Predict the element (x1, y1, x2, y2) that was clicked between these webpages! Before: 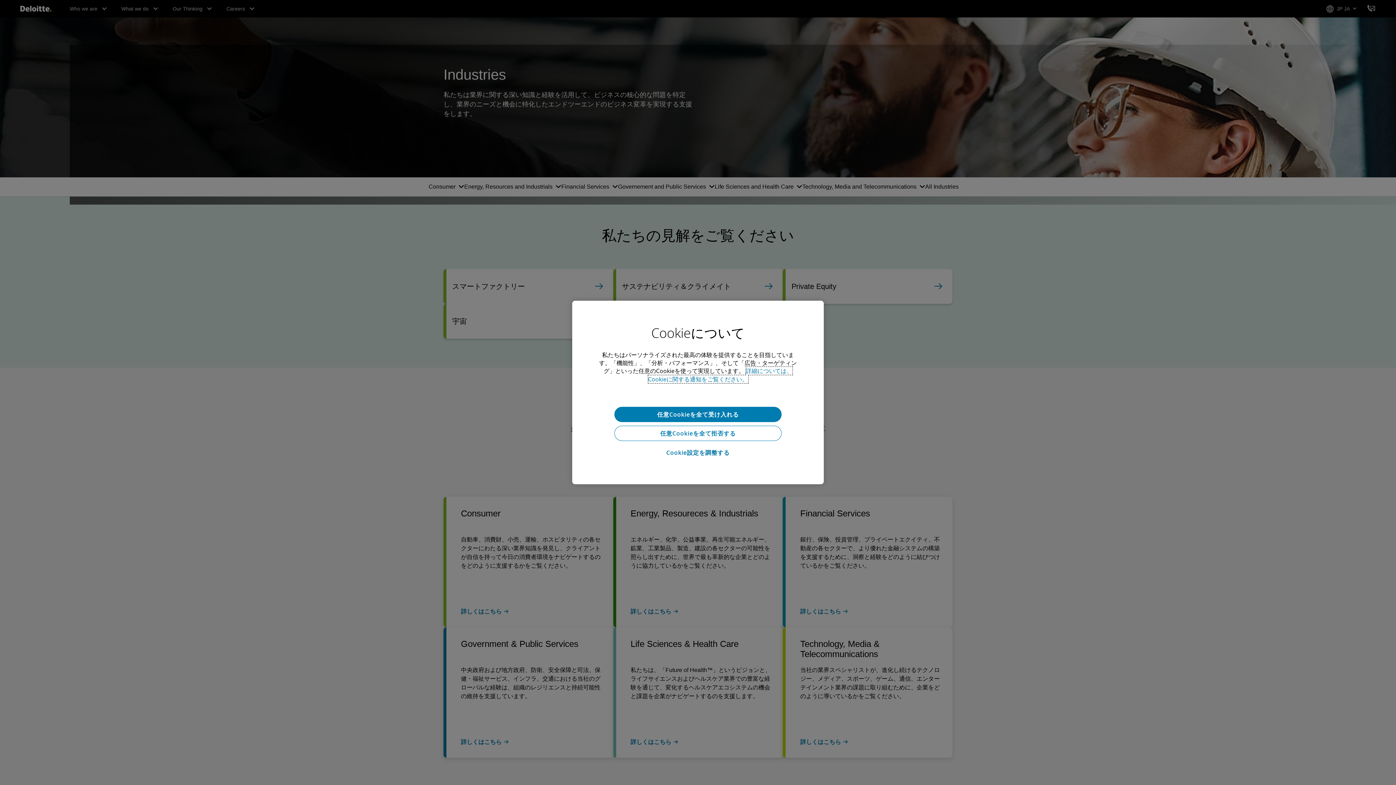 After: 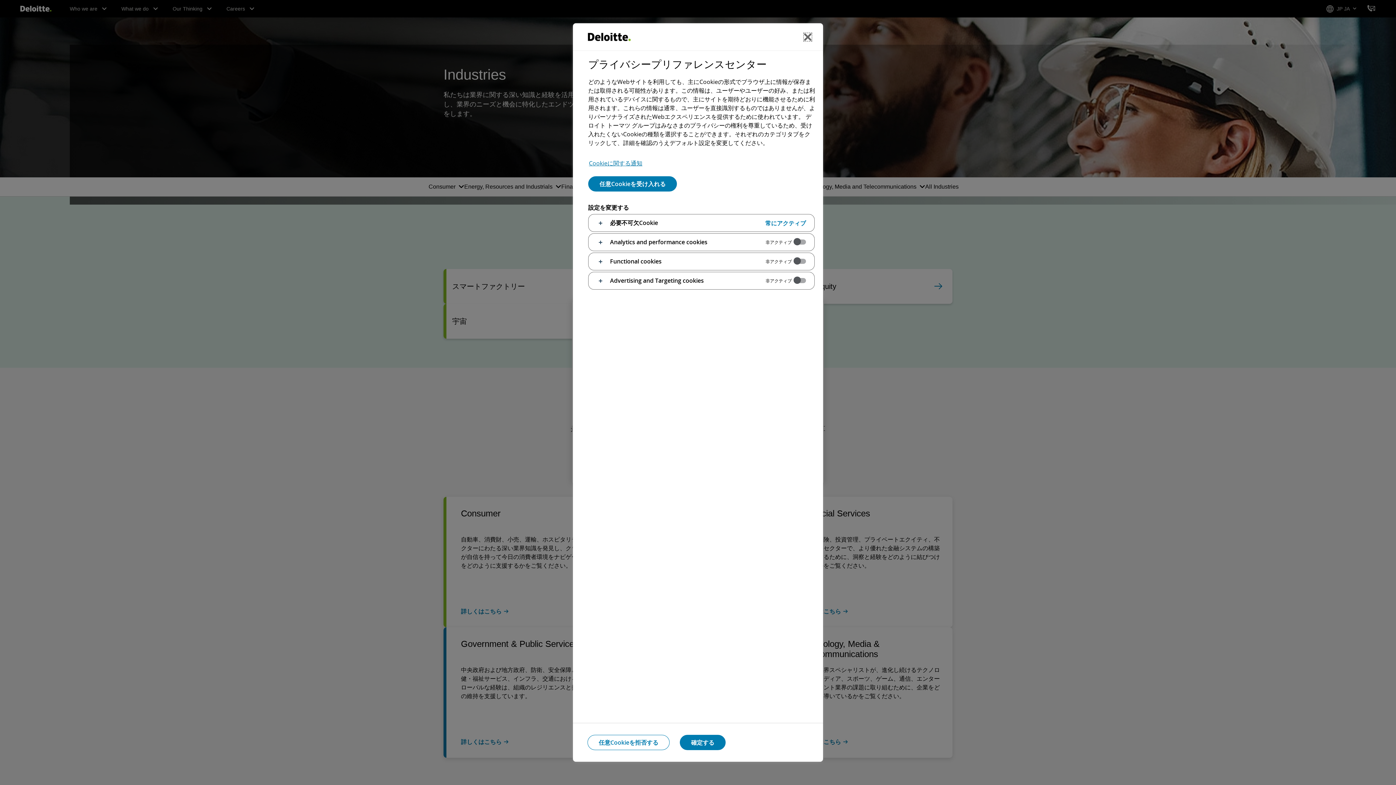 Action: label: Cookie設定を調整する bbox: (614, 444, 781, 461)